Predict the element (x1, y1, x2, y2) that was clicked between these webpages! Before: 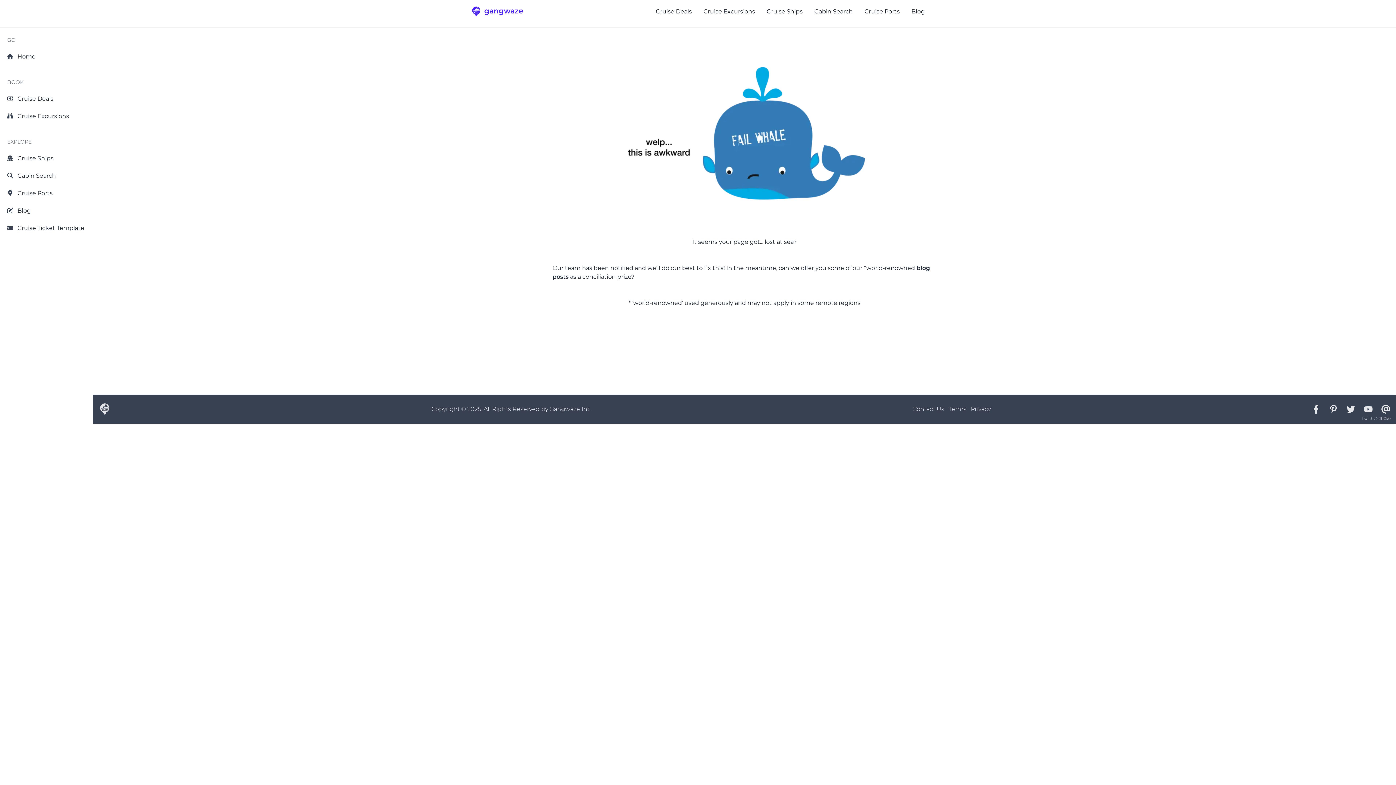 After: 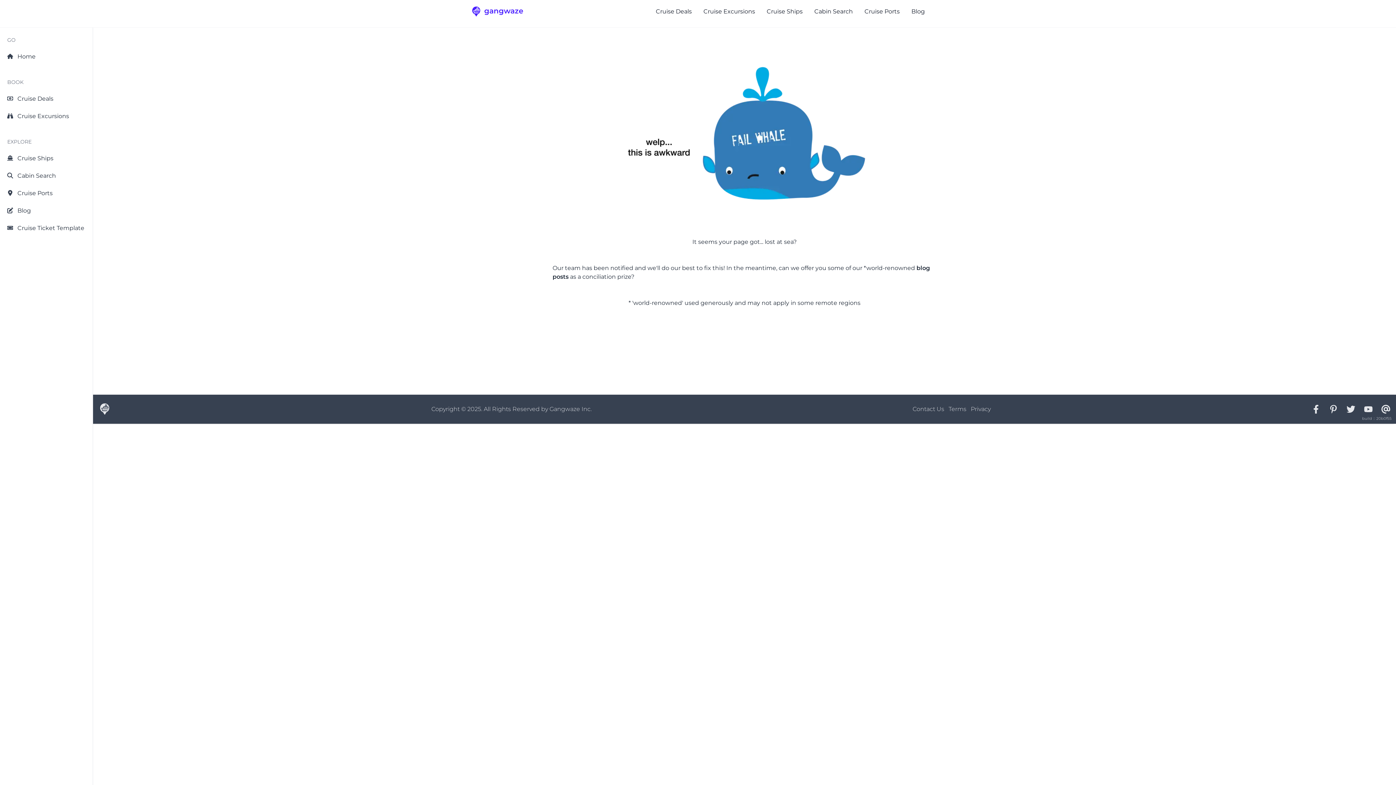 Action: bbox: (912, 405, 944, 412) label: Contact Us